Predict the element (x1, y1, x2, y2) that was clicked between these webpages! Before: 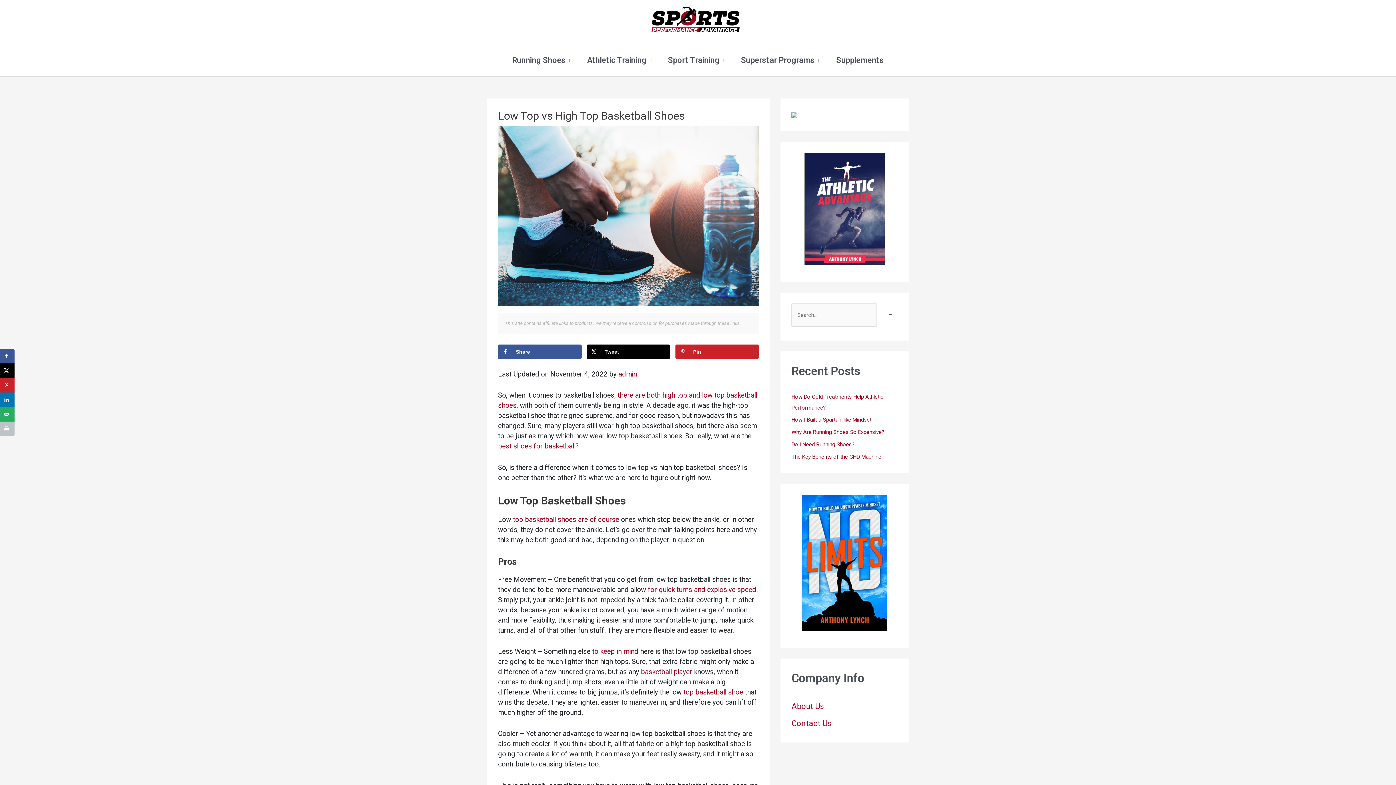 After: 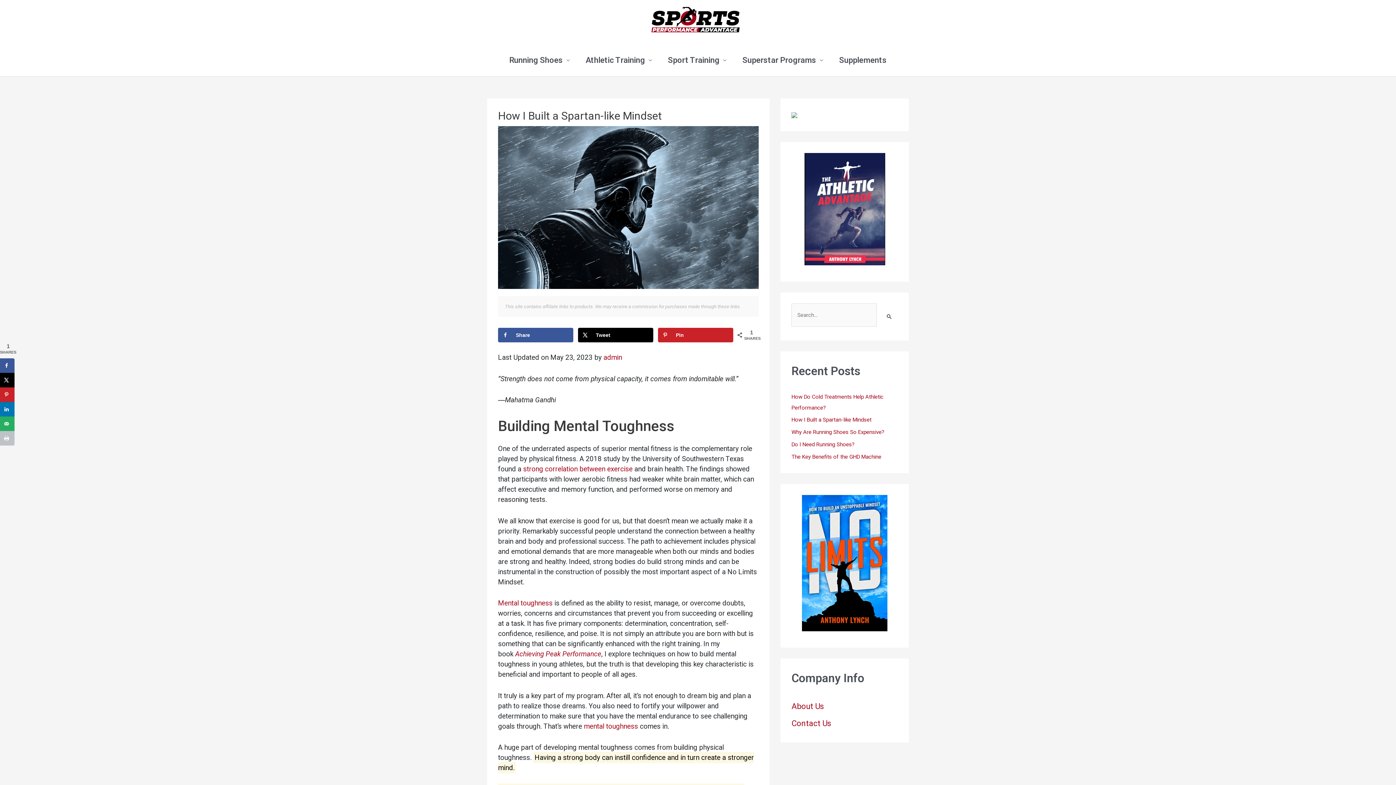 Action: bbox: (791, 416, 871, 423) label: How I Built a Spartan-like Mindset